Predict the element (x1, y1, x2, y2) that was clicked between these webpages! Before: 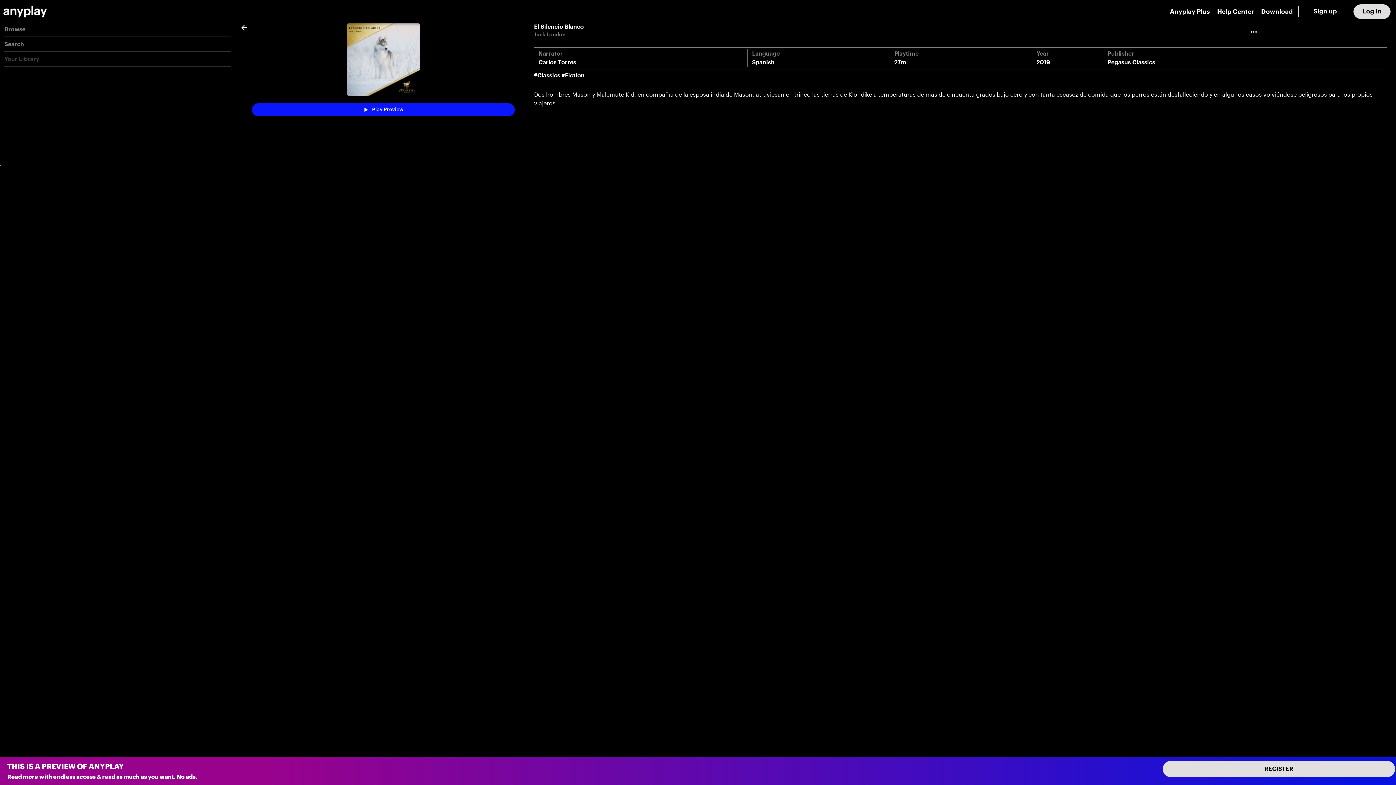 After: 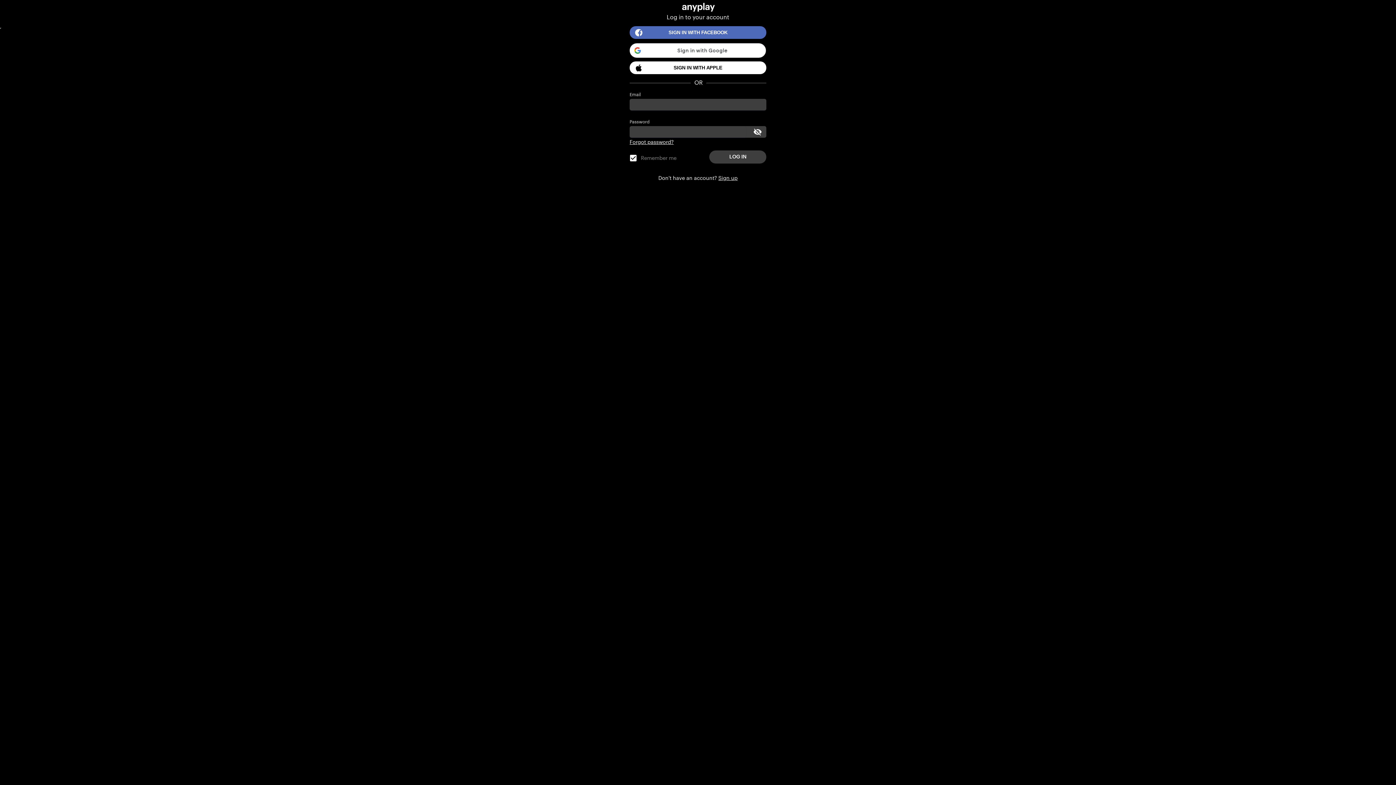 Action: bbox: (1353, 4, 1390, 18) label: Log in